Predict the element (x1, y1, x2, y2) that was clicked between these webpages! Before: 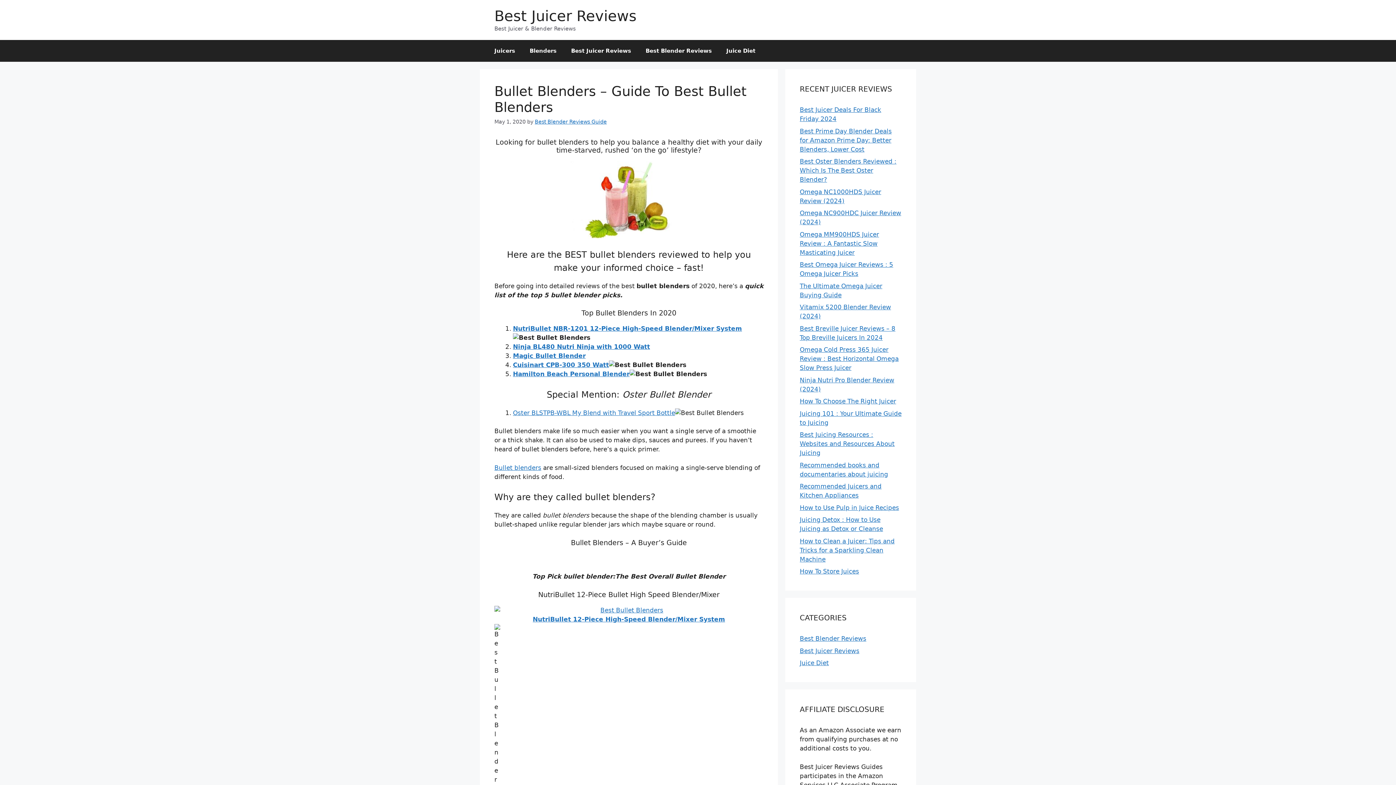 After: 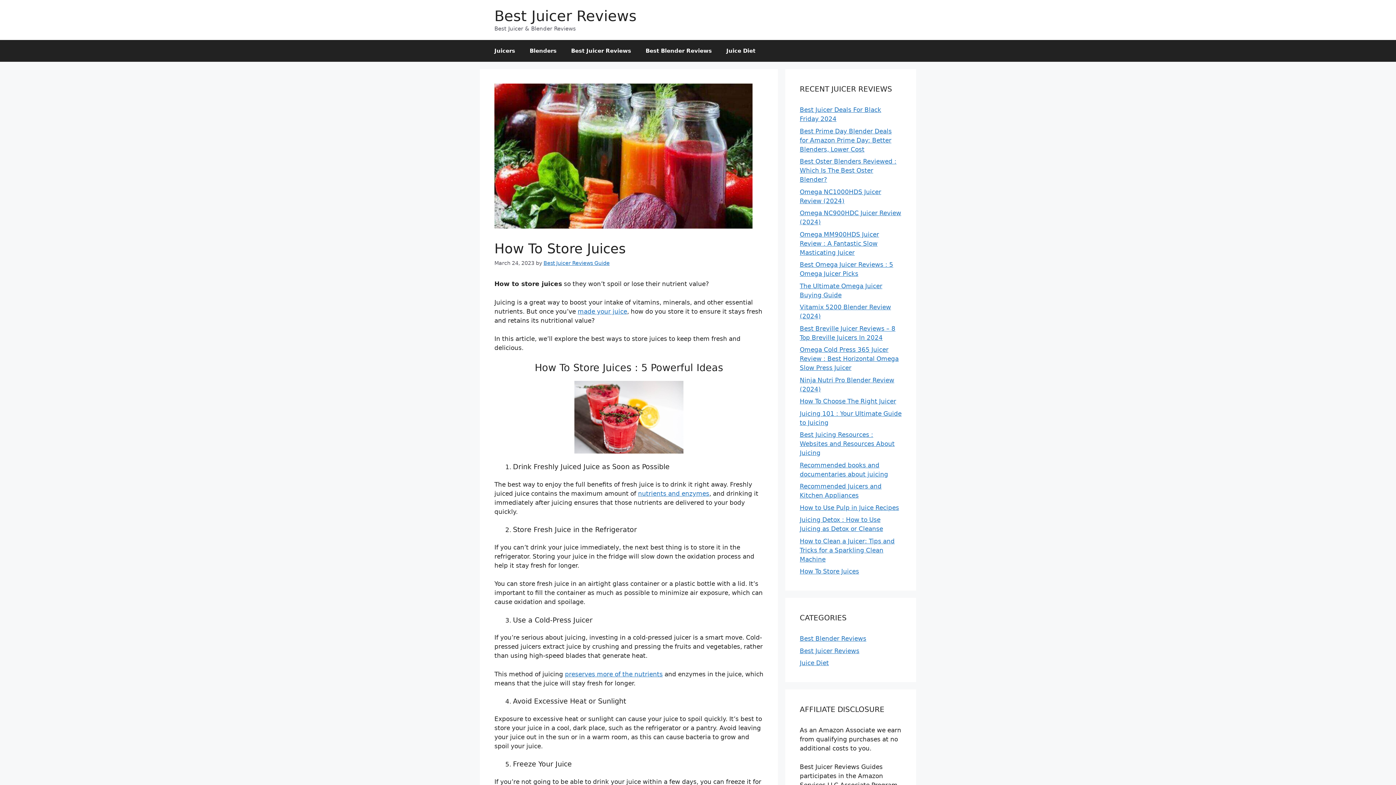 Action: label: How To Store Juices bbox: (800, 568, 859, 575)